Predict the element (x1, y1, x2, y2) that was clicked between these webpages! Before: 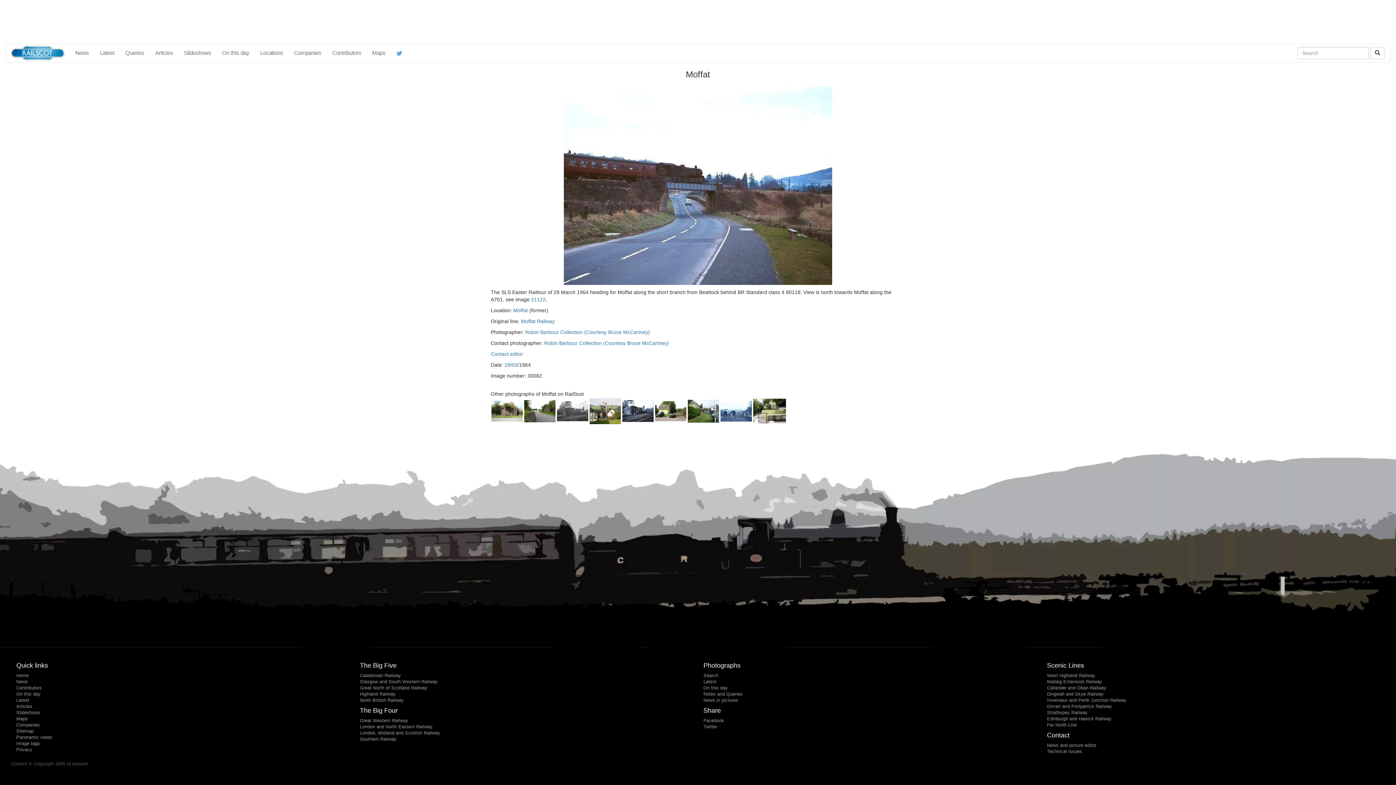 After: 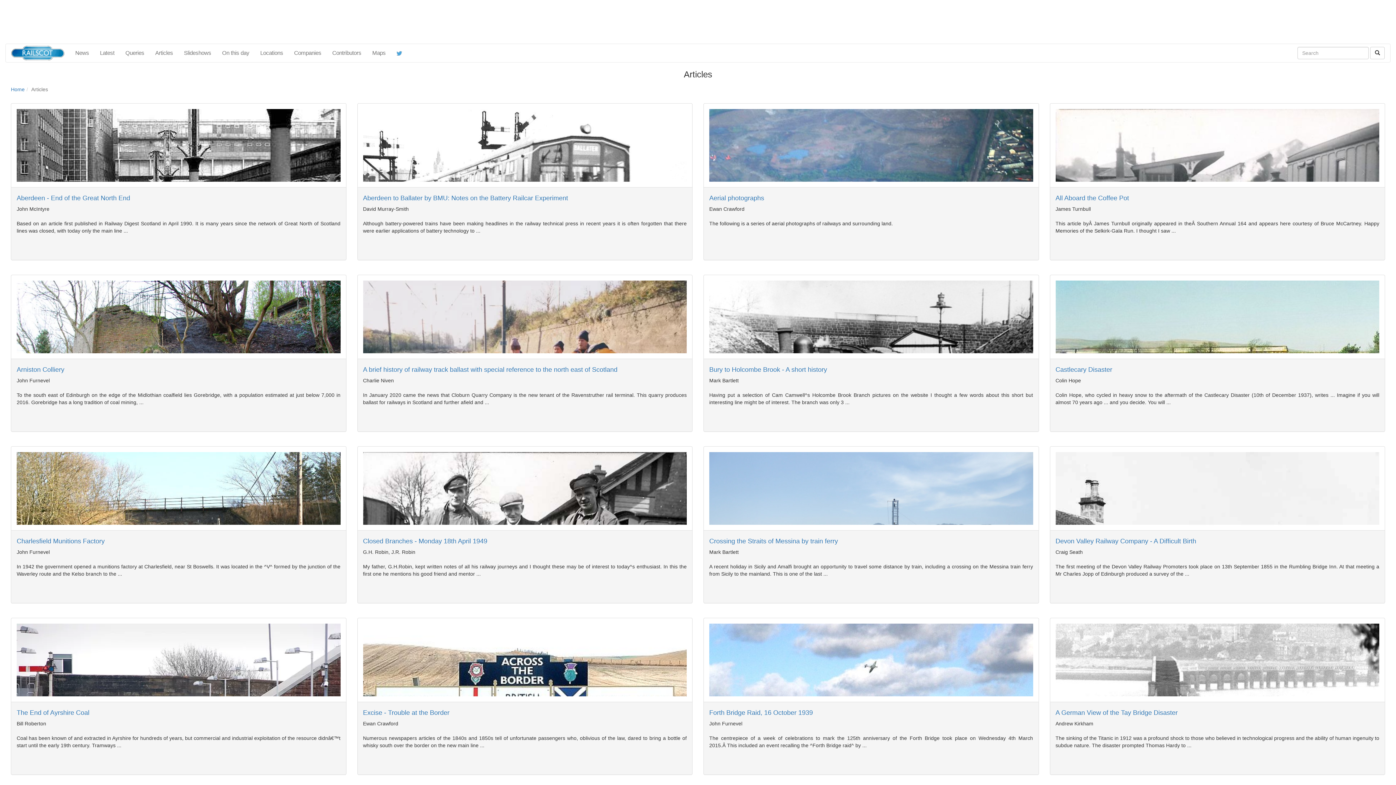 Action: bbox: (16, 704, 32, 709) label: Articles